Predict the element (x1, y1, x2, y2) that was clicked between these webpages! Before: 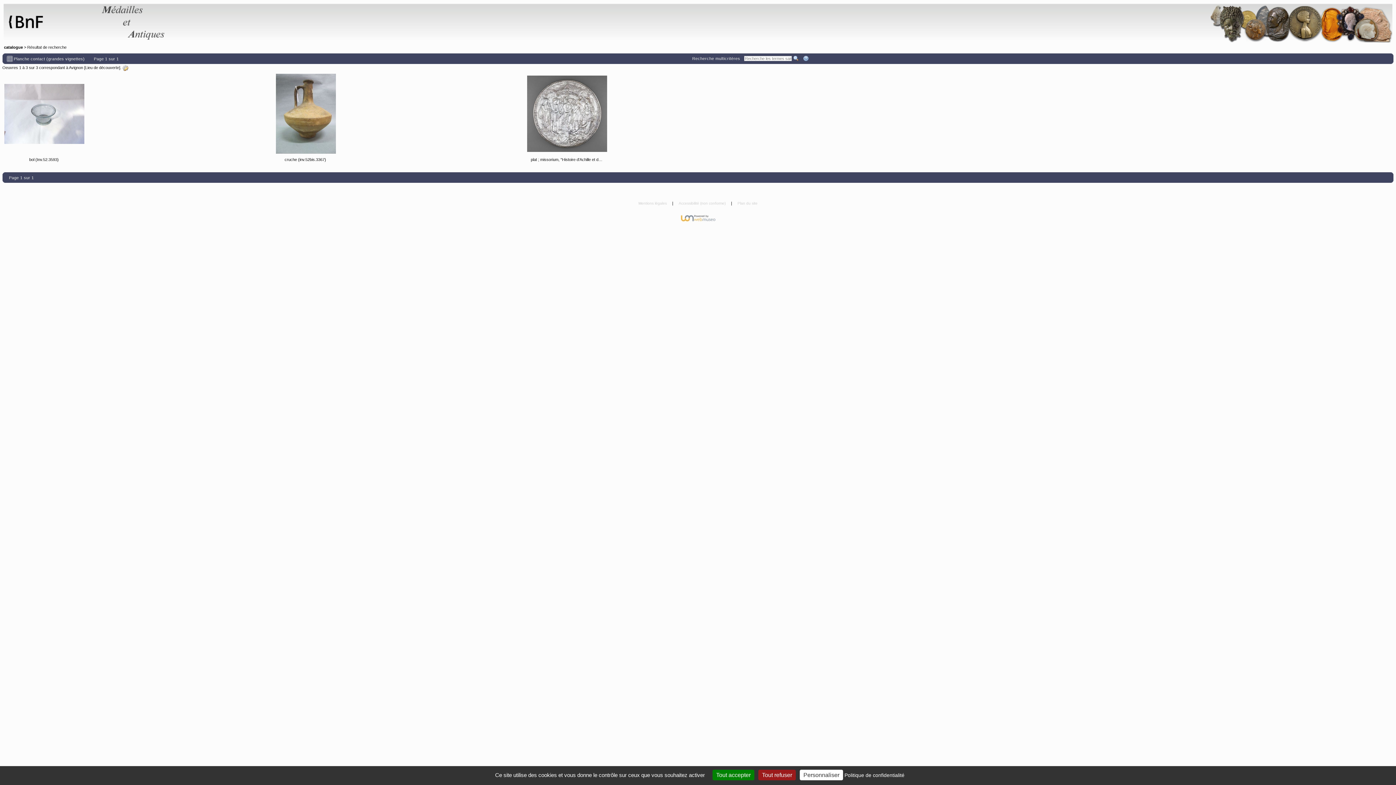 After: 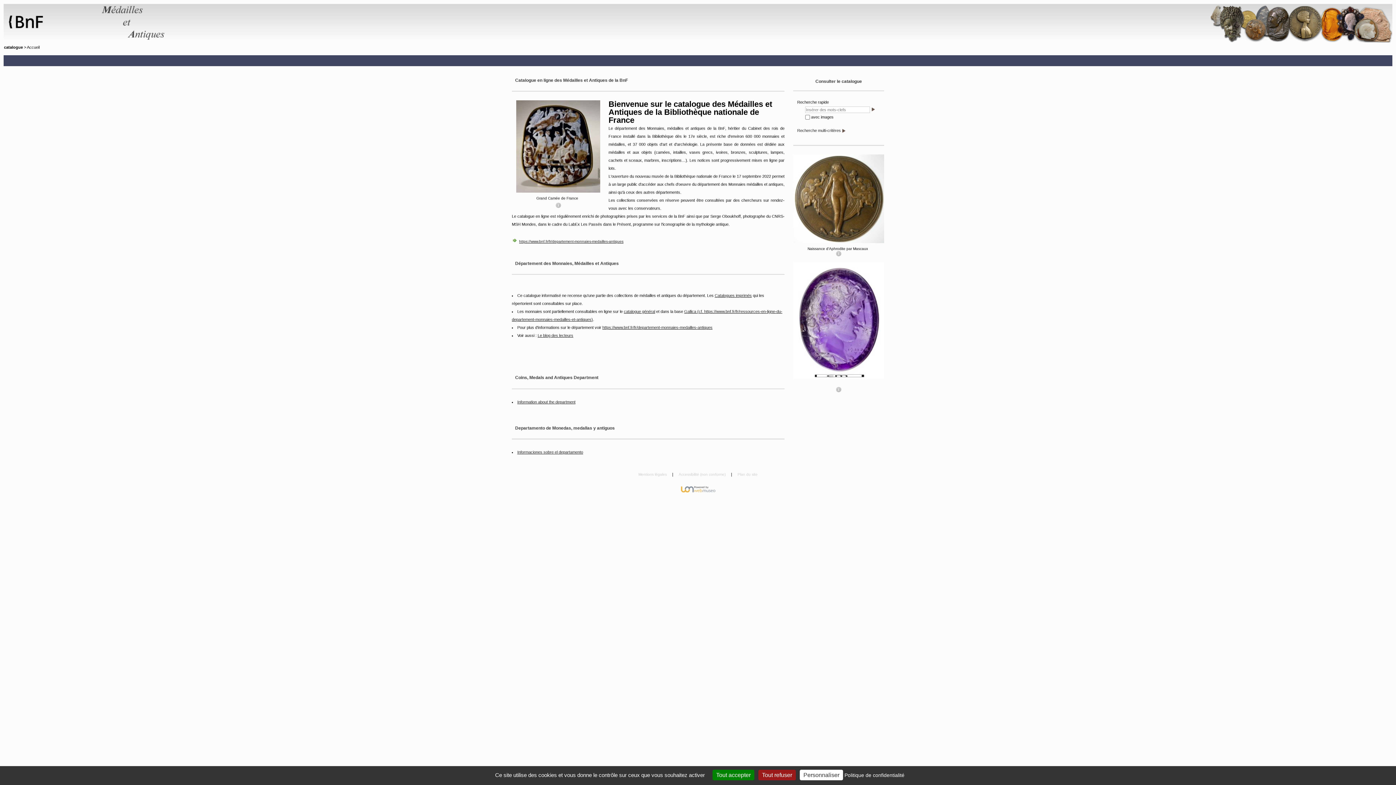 Action: label: catalogue bbox: (4, 45, 22, 49)